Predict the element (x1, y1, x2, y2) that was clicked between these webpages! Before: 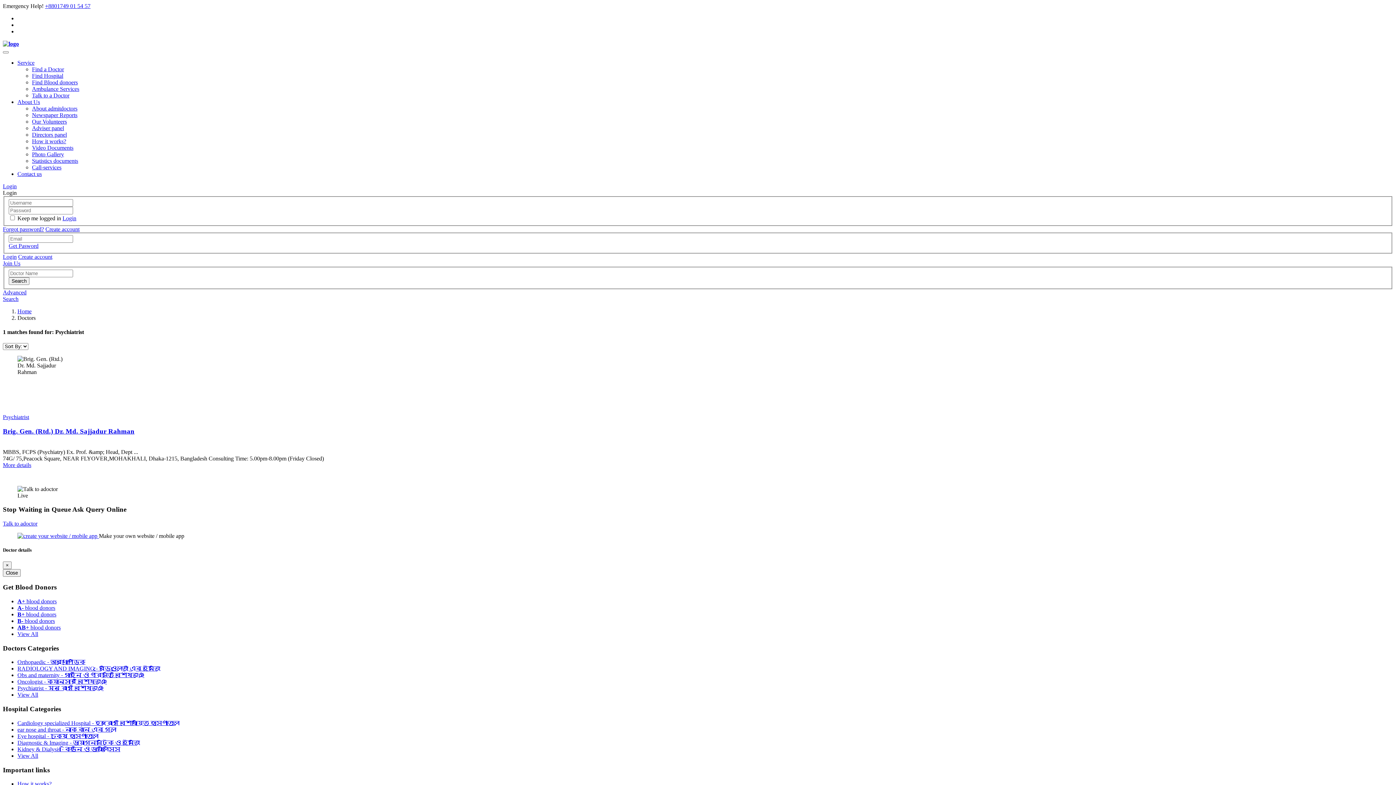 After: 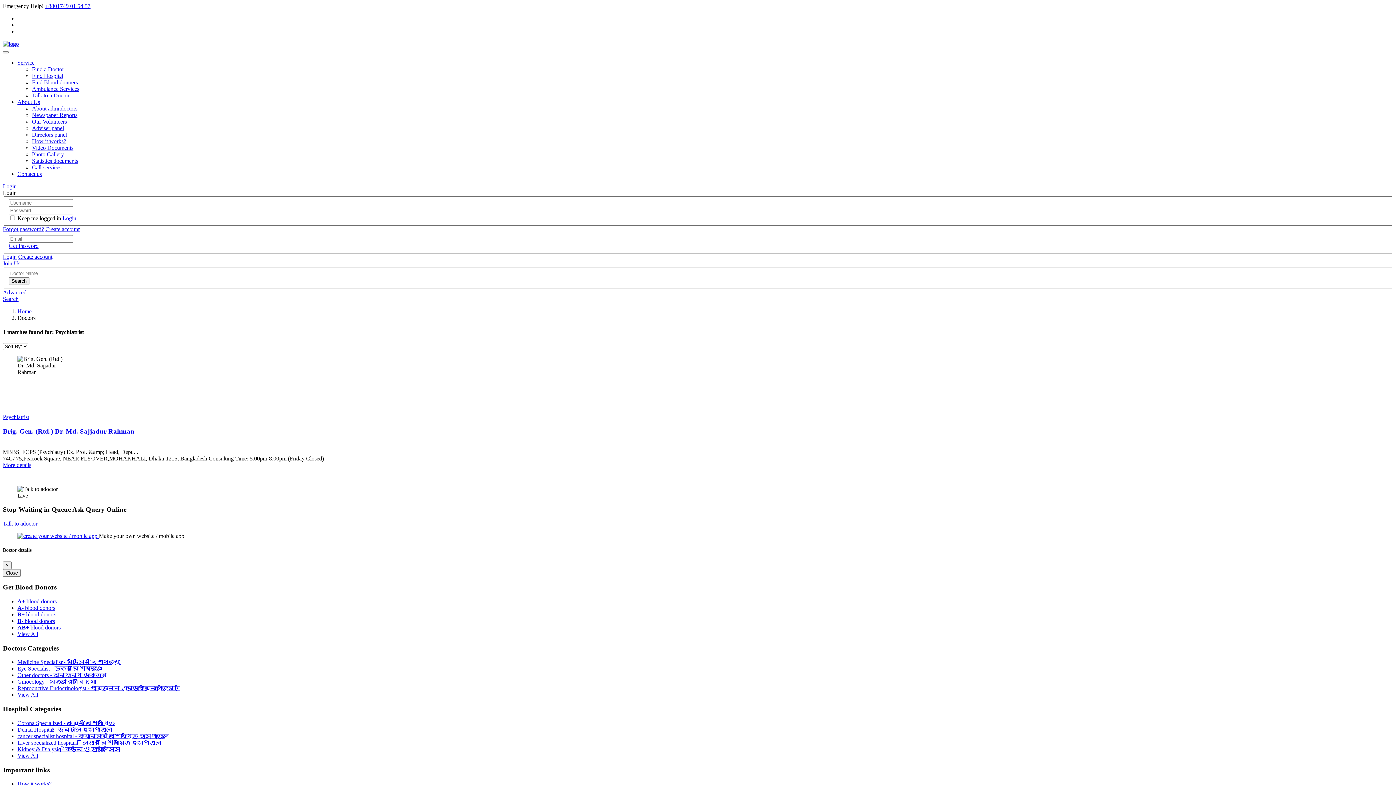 Action: label: Psychiatrist - মন রোগ বিশেষজ্ঞ bbox: (17, 685, 103, 691)